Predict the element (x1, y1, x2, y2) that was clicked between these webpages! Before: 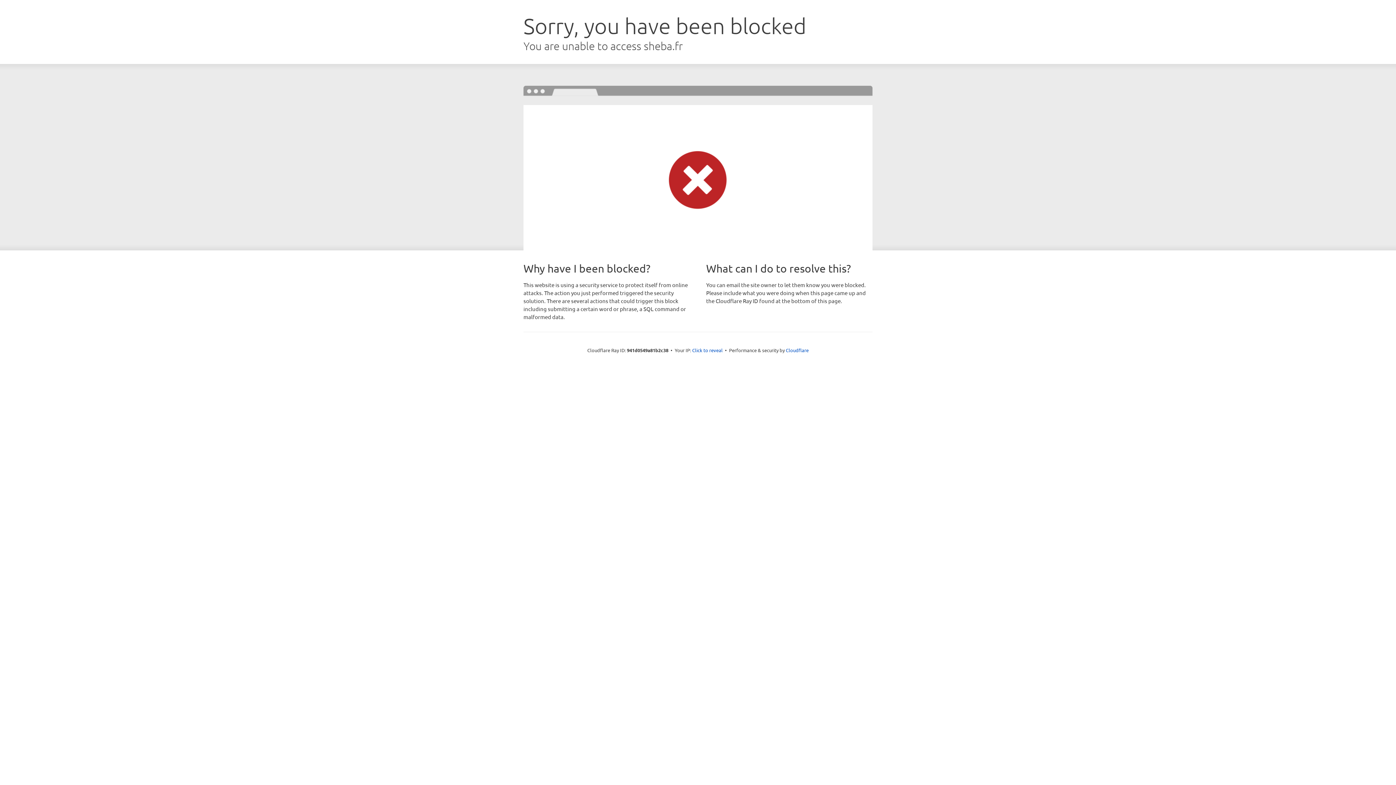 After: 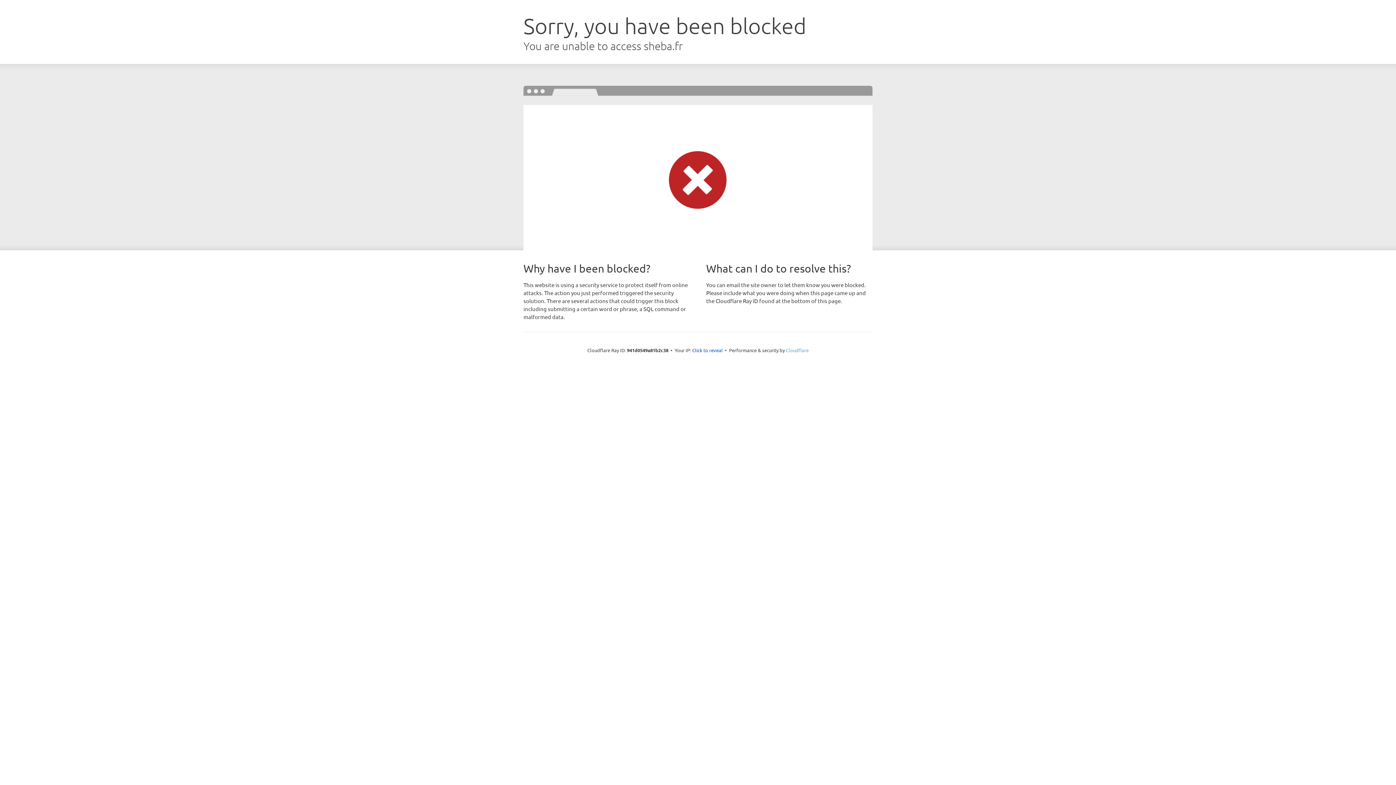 Action: bbox: (786, 347, 808, 353) label: Cloudflare